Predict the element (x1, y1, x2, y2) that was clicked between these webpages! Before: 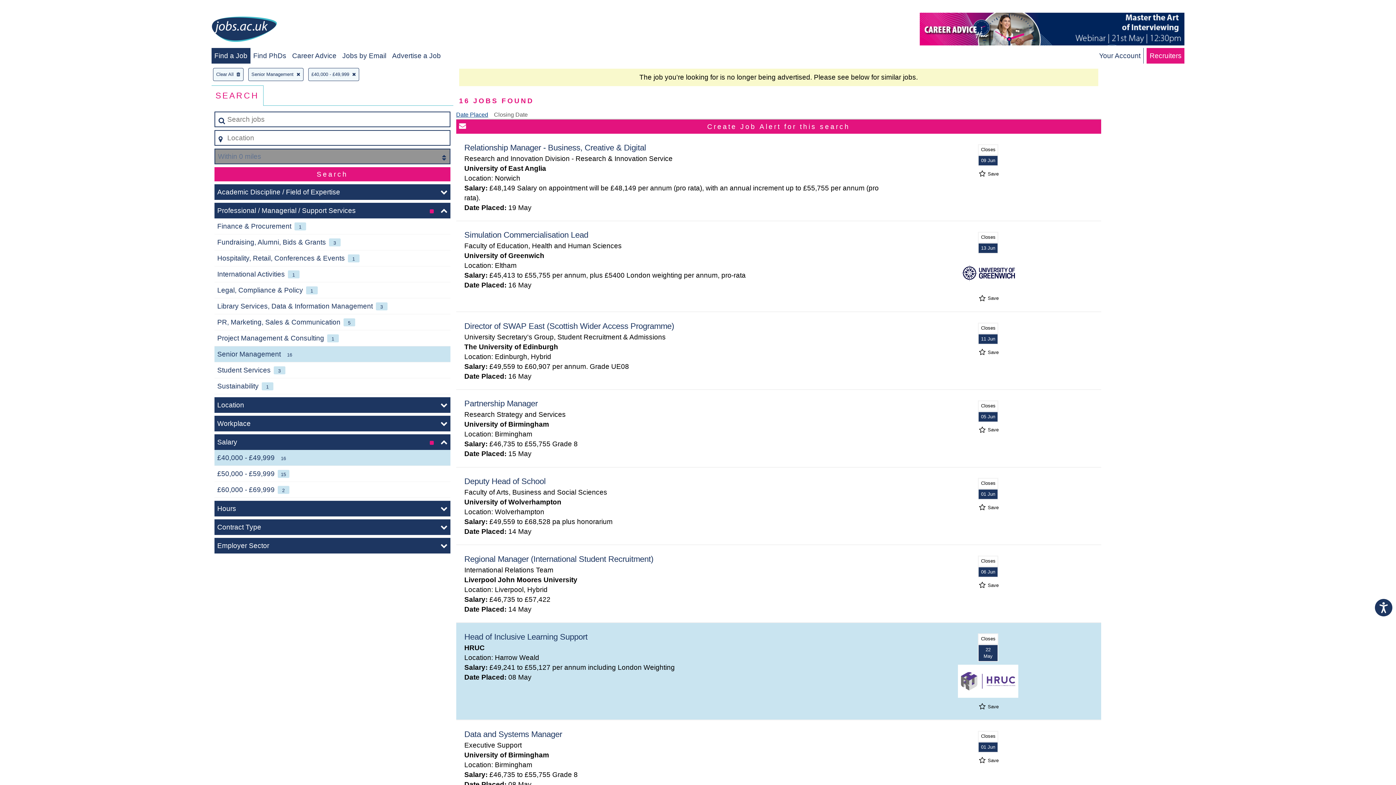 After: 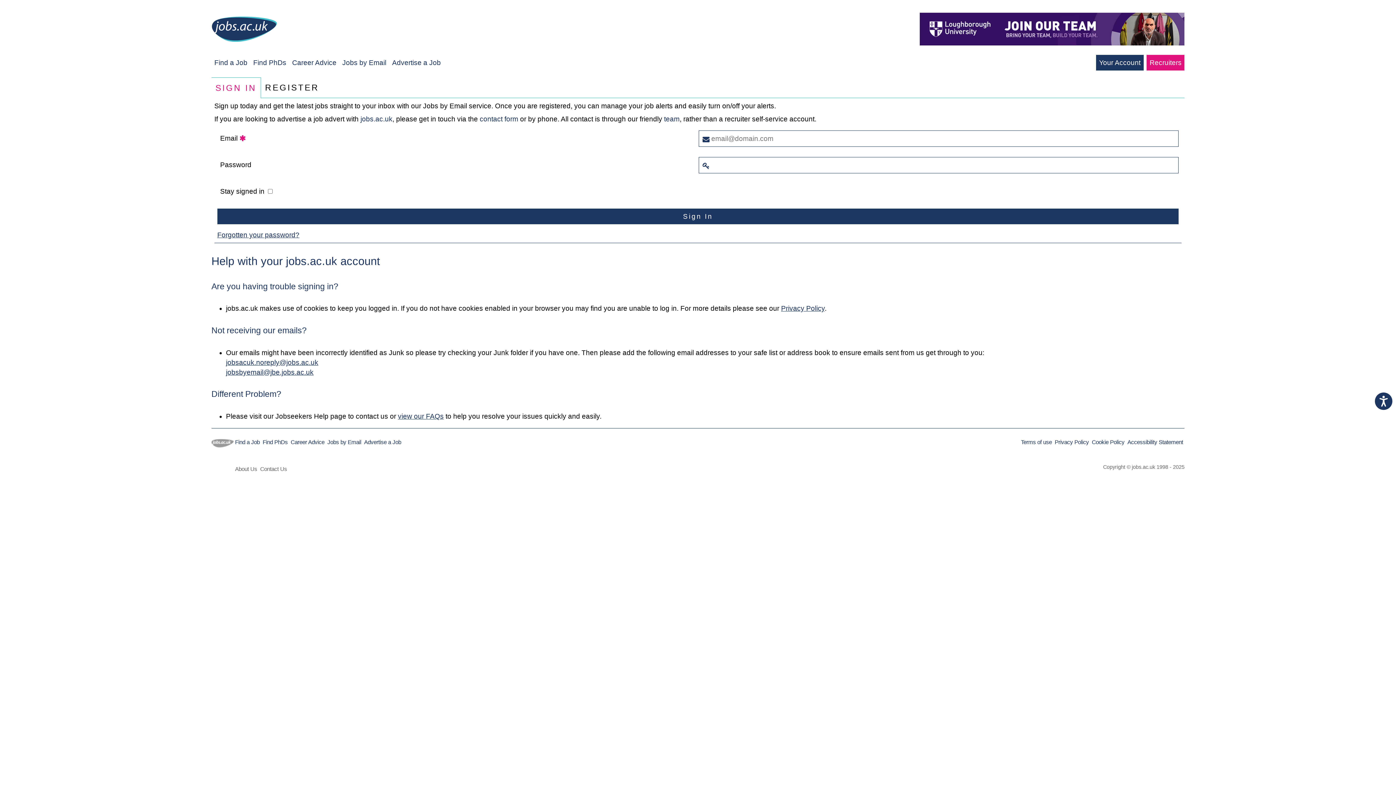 Action: bbox: (342, 52, 386, 59) label: Jobs by Email